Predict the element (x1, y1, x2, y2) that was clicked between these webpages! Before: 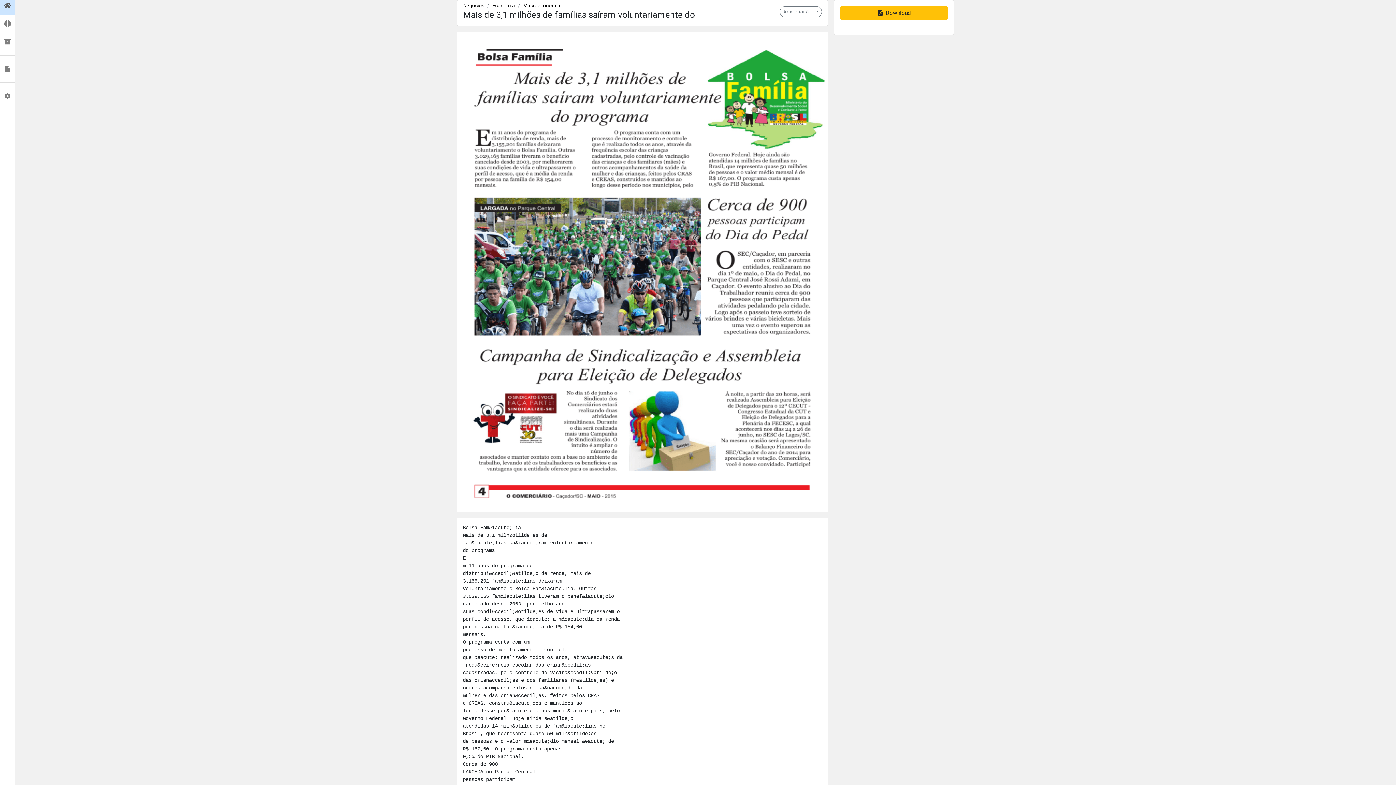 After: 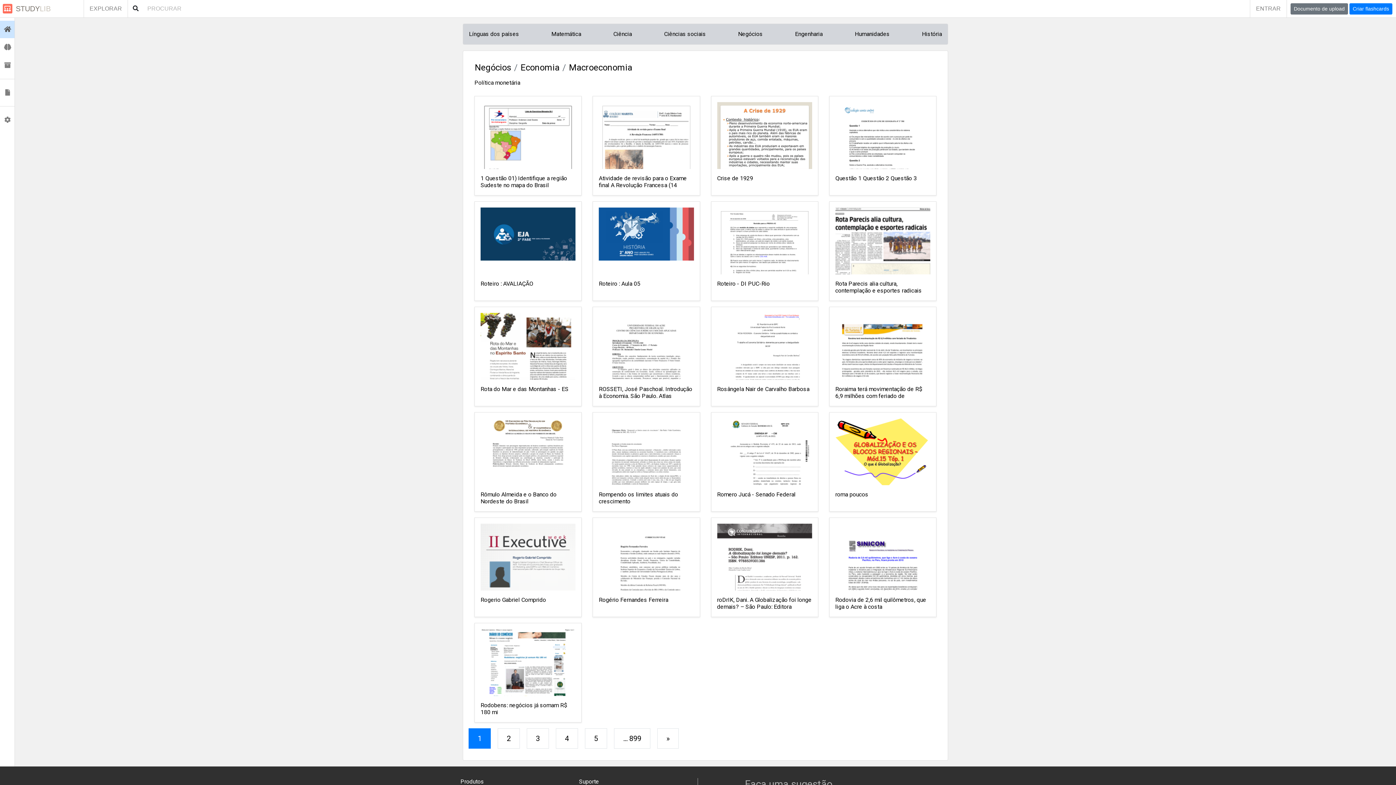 Action: bbox: (523, 2, 560, 8) label: Macroeconomia